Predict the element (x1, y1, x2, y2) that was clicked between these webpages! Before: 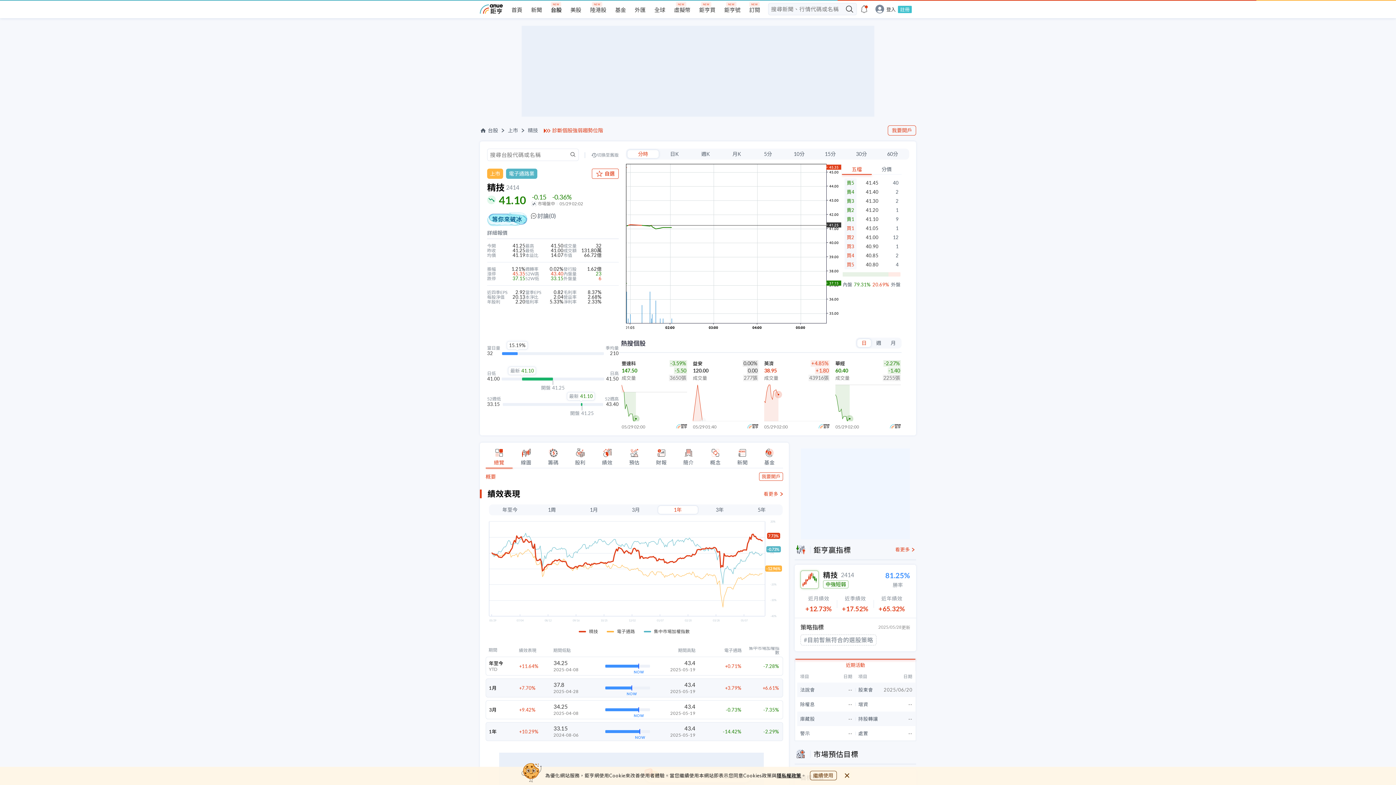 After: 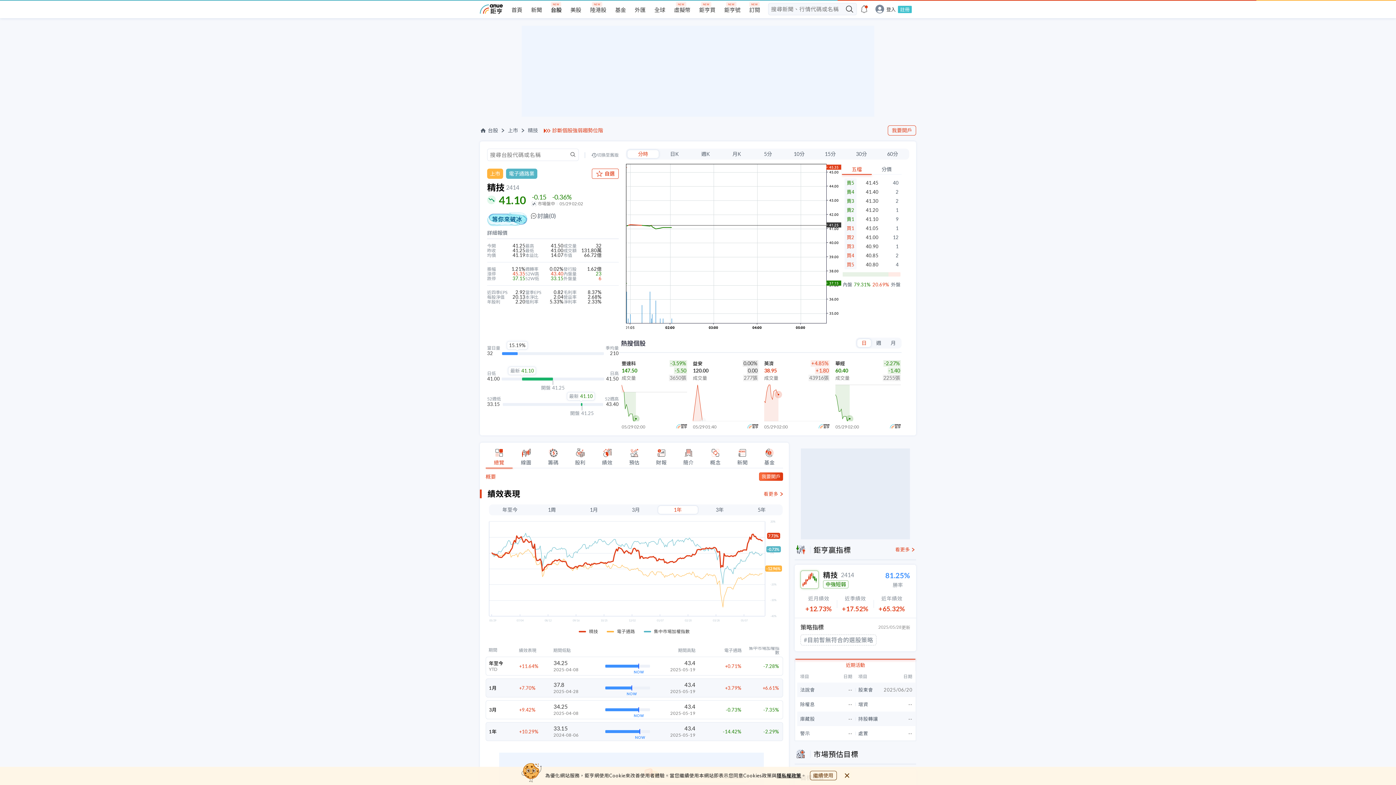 Action: bbox: (759, 472, 783, 481) label: 我要開戶